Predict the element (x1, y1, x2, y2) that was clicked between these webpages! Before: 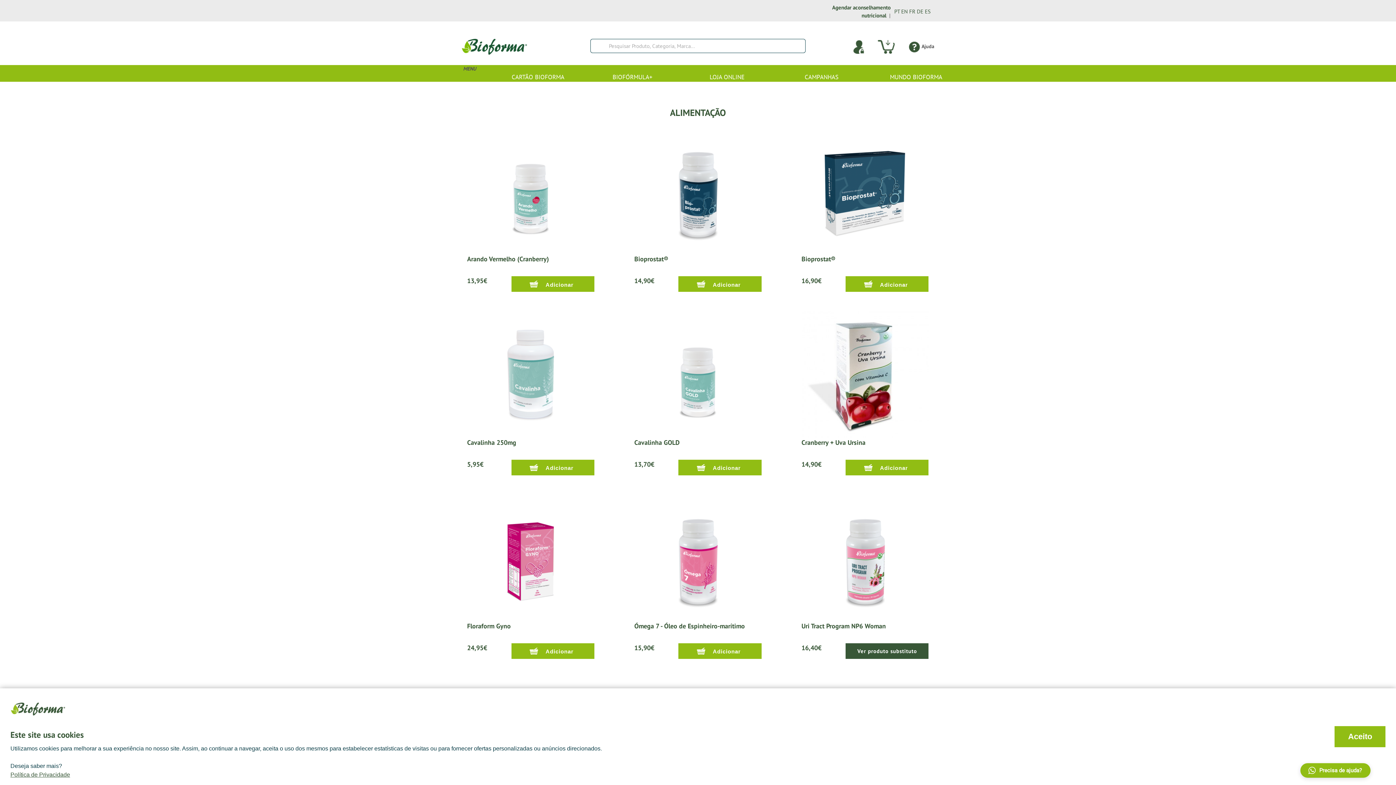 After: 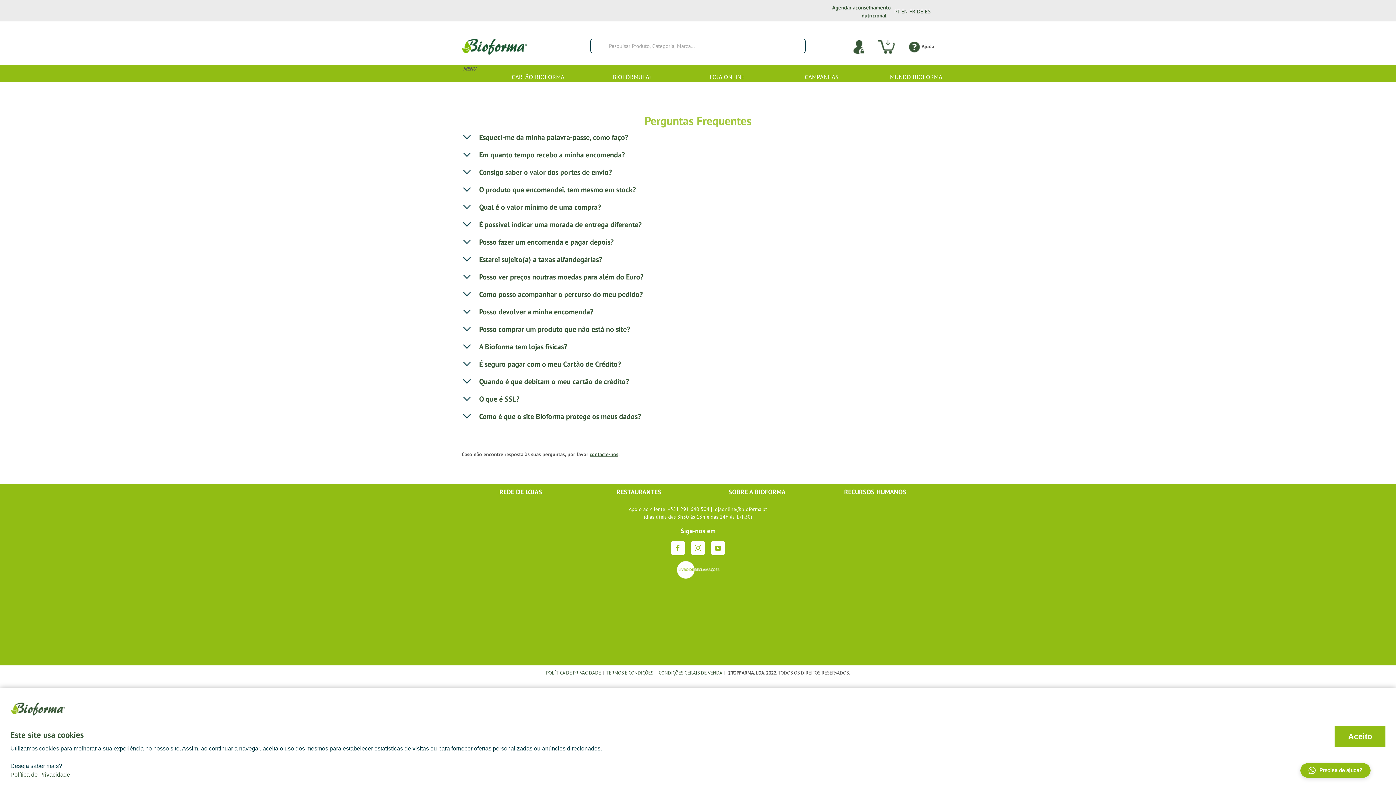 Action: bbox: (908, 43, 920, 49)